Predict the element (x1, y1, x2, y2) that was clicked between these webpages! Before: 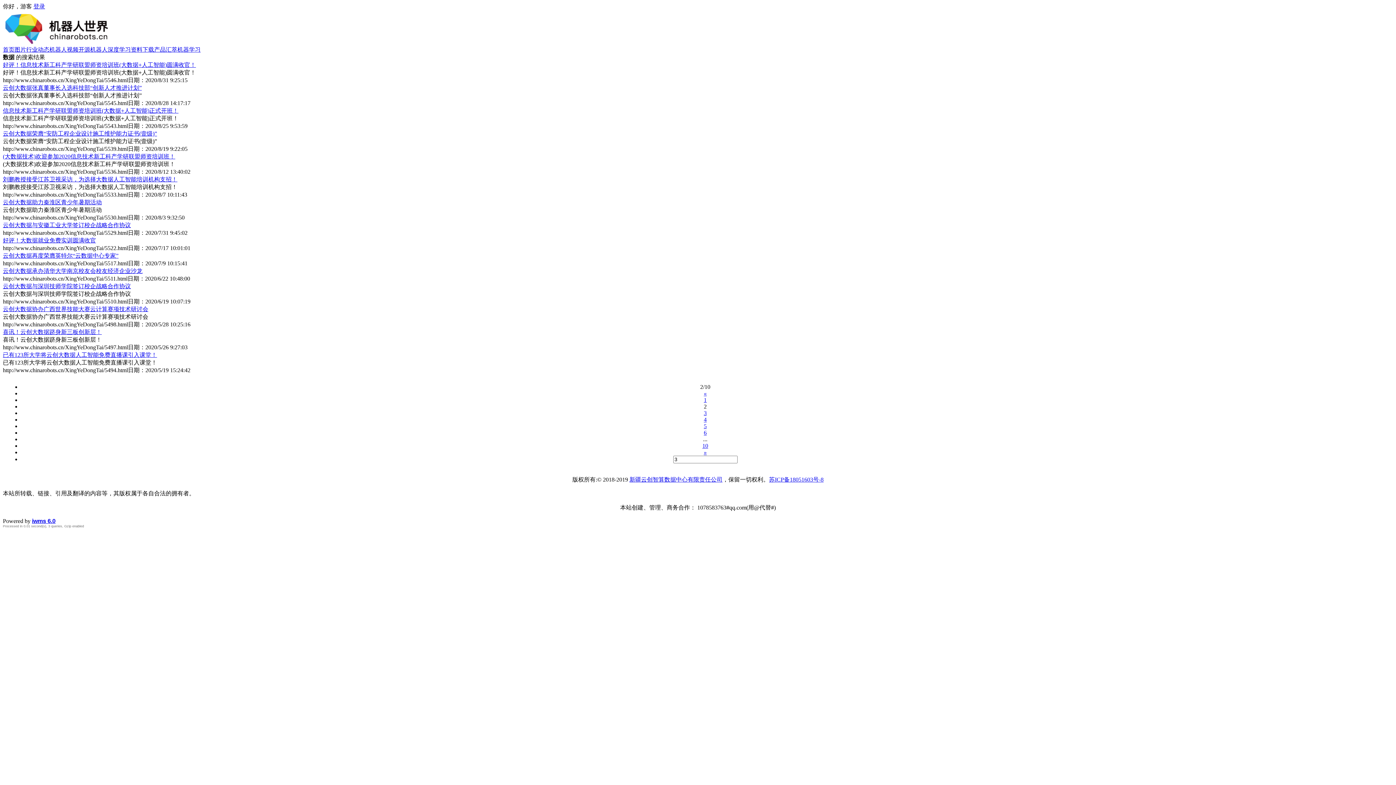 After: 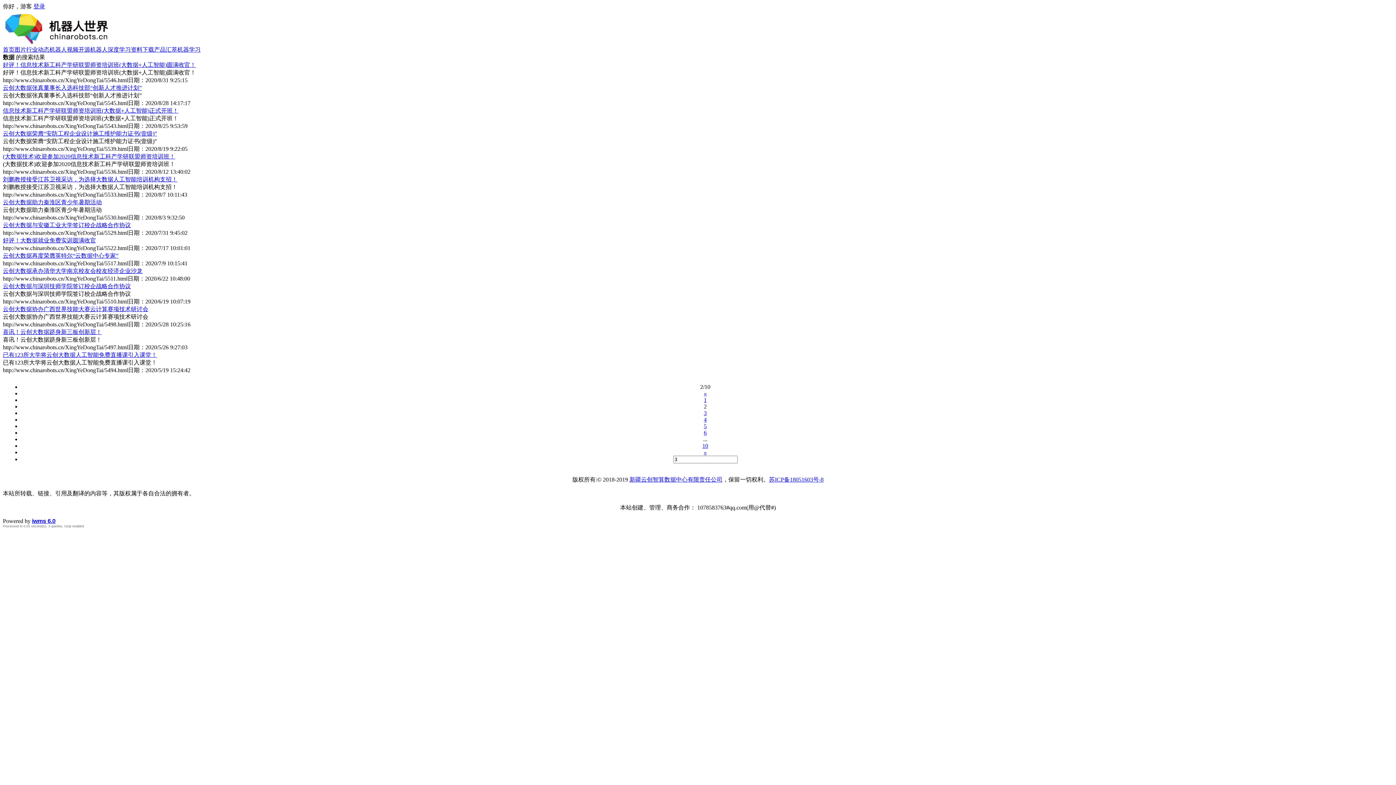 Action: label: 云创大数据张真董事长入选科技部“创新人才推进计划” bbox: (2, 84, 141, 90)